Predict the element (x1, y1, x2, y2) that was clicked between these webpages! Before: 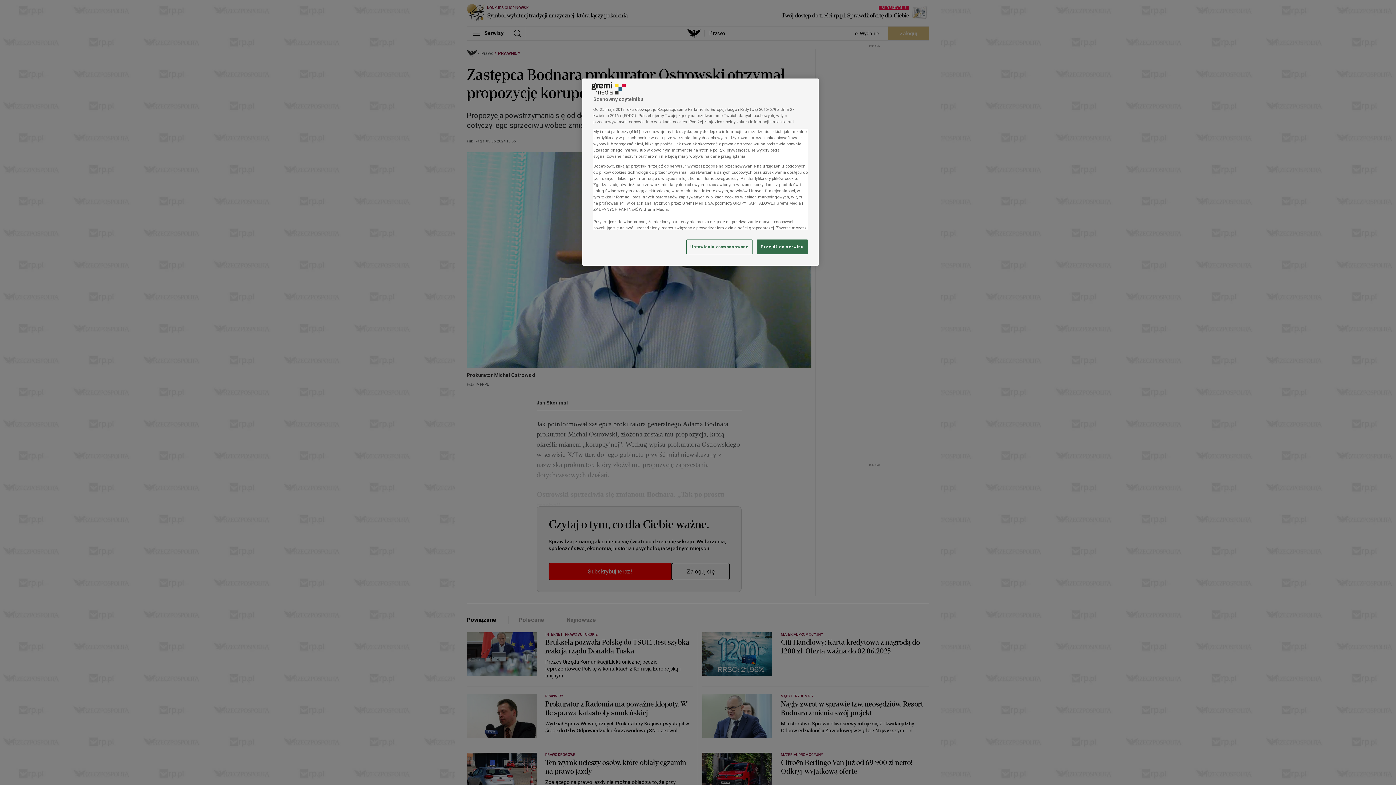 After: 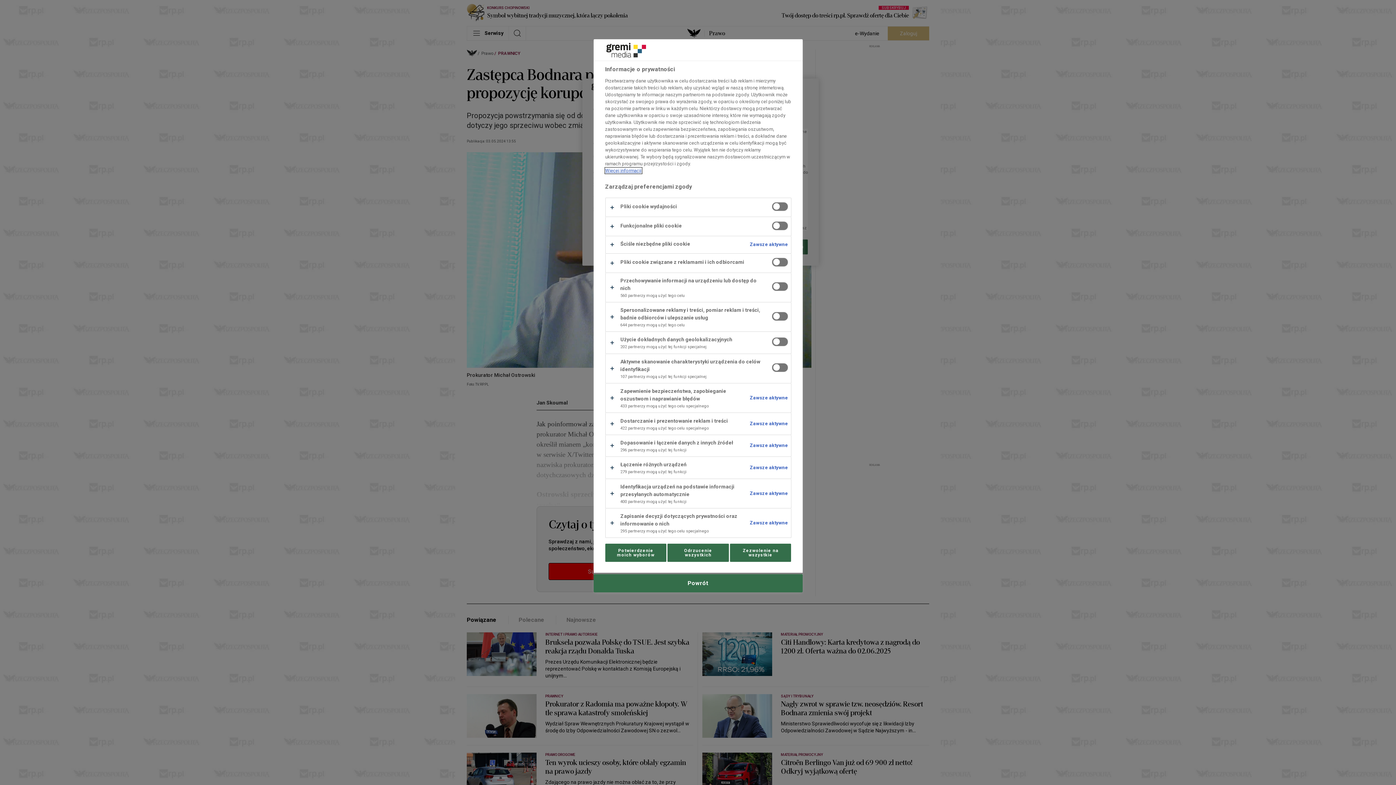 Action: bbox: (686, 239, 752, 254) label: Ustawienia zaawansowane